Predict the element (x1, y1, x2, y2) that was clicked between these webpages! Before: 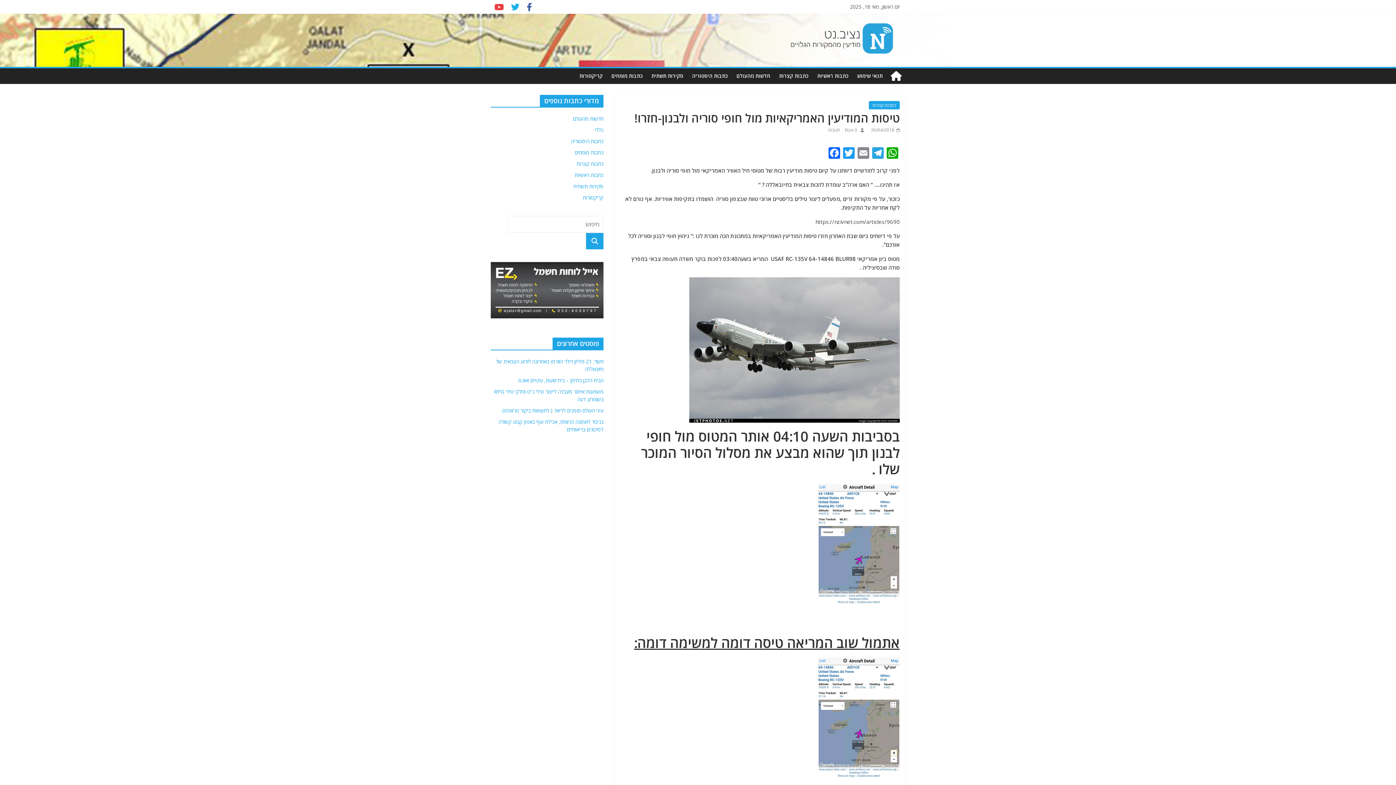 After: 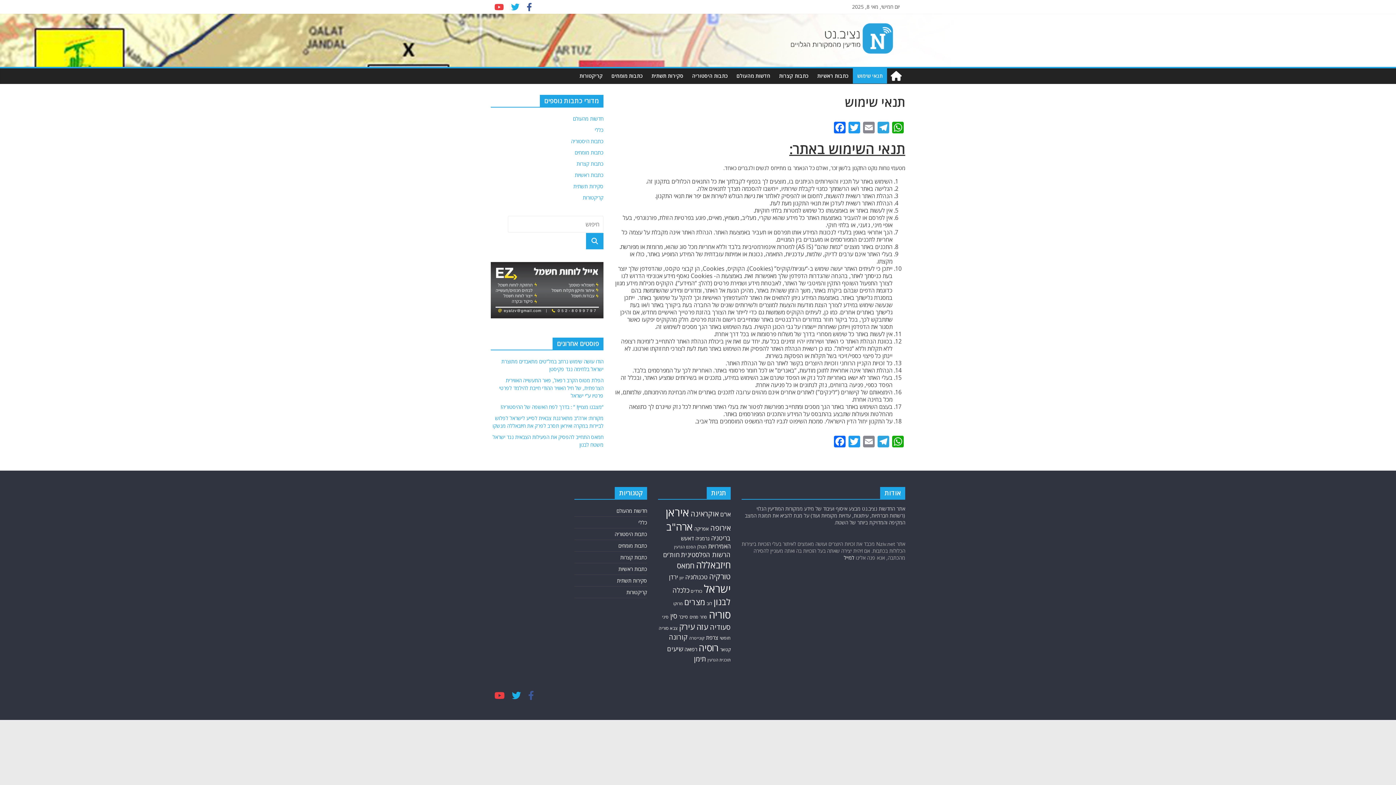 Action: bbox: (853, 68, 887, 83) label: תנאי שימוש